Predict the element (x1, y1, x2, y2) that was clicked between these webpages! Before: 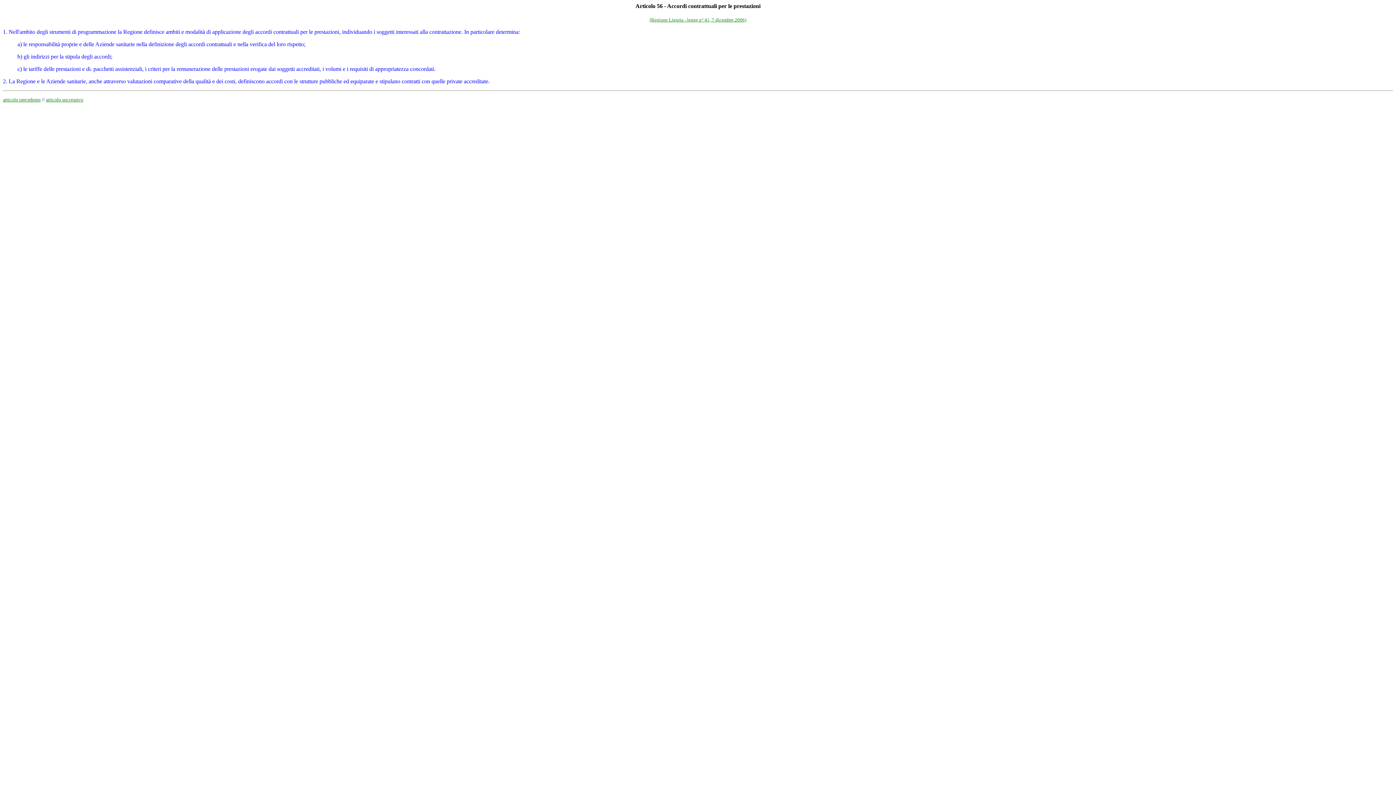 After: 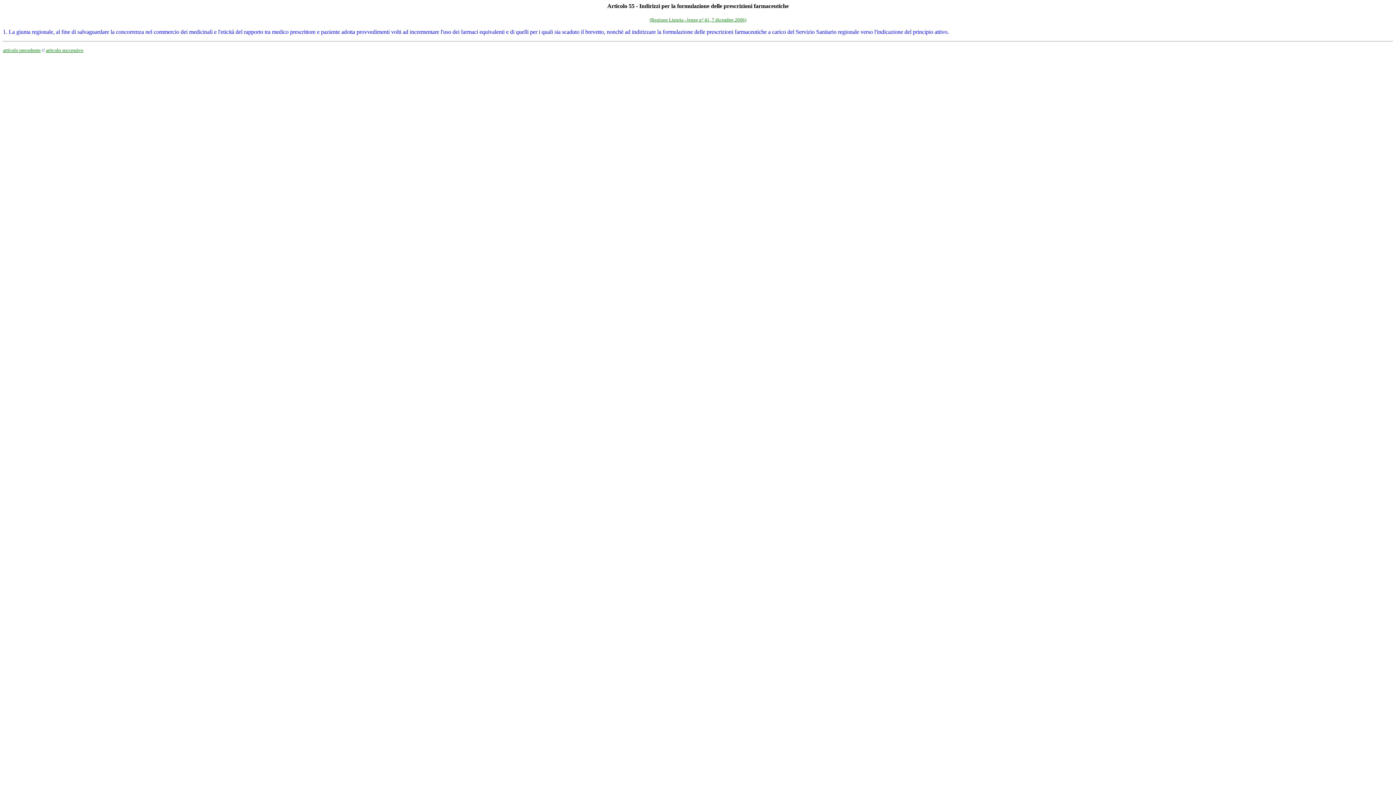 Action: bbox: (2, 97, 40, 102) label: articolo precedente